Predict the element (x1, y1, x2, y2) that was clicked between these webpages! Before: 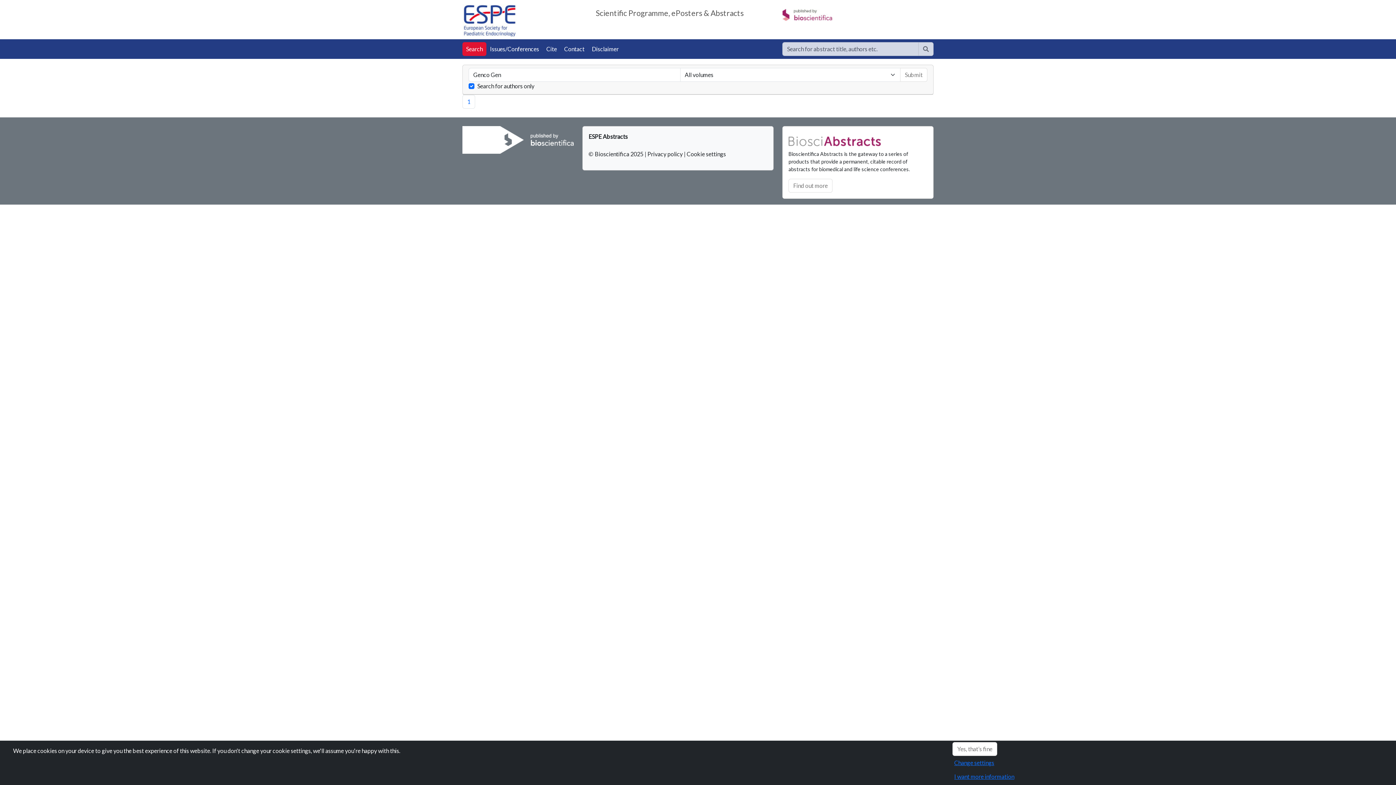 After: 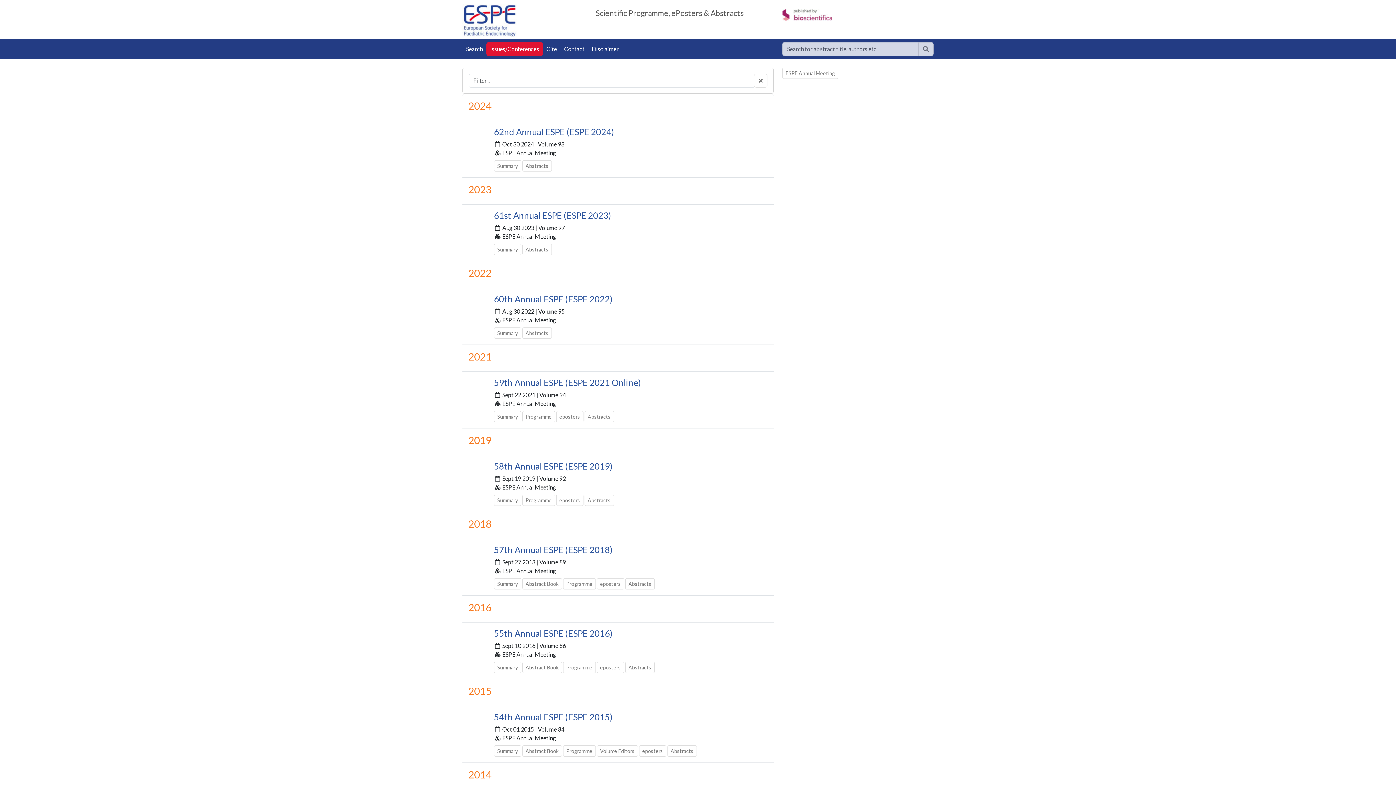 Action: label: Issues/Conferences bbox: (486, 42, 542, 56)